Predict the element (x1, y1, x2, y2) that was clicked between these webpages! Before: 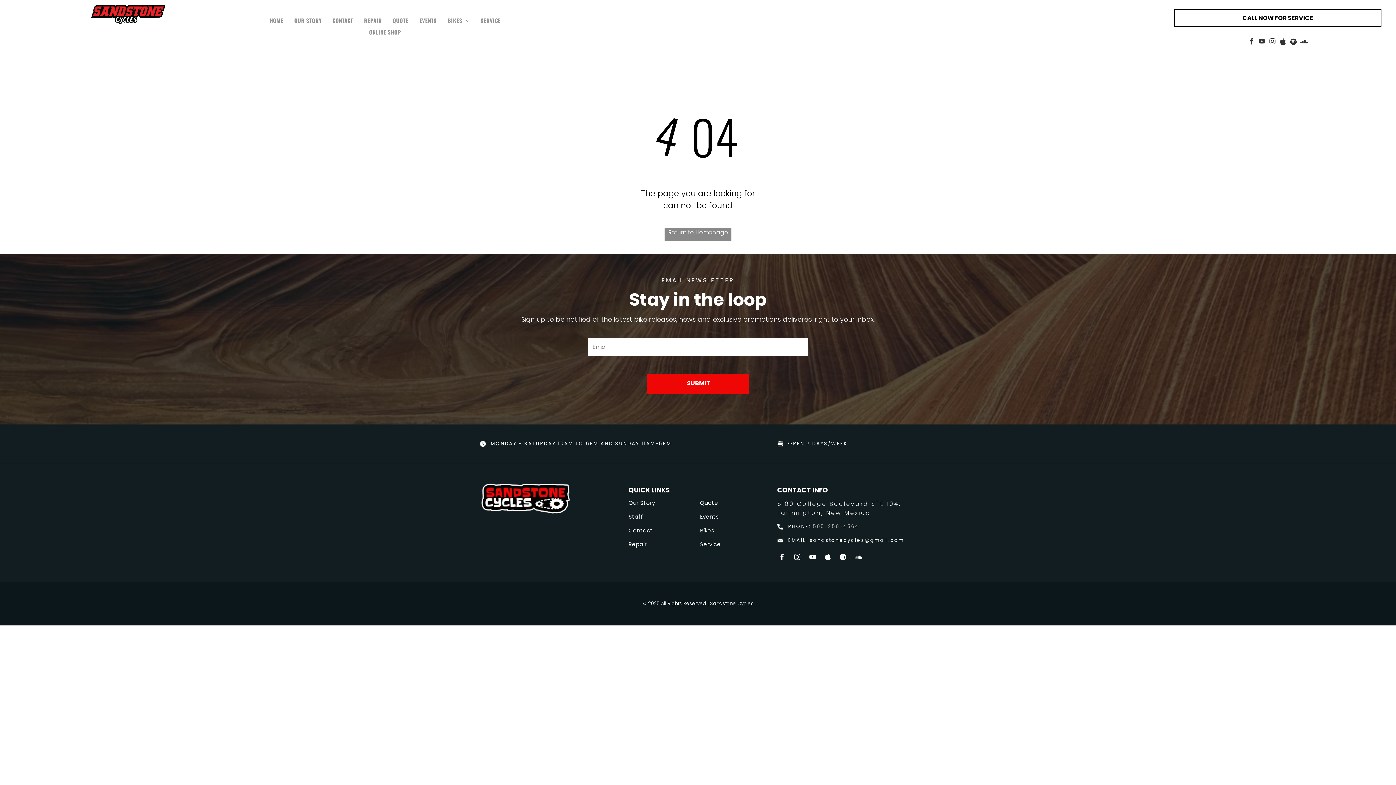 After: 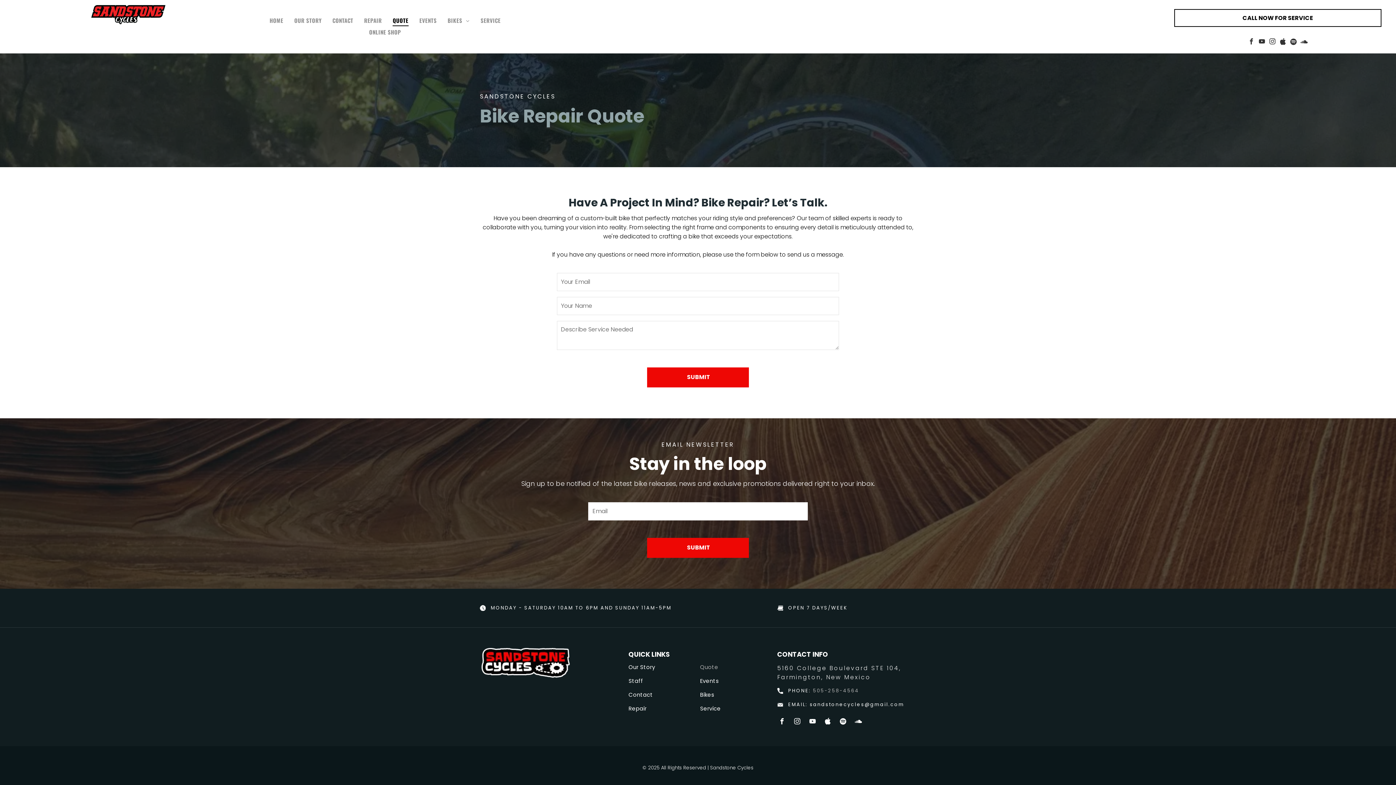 Action: label: Quote bbox: (700, 498, 767, 512)